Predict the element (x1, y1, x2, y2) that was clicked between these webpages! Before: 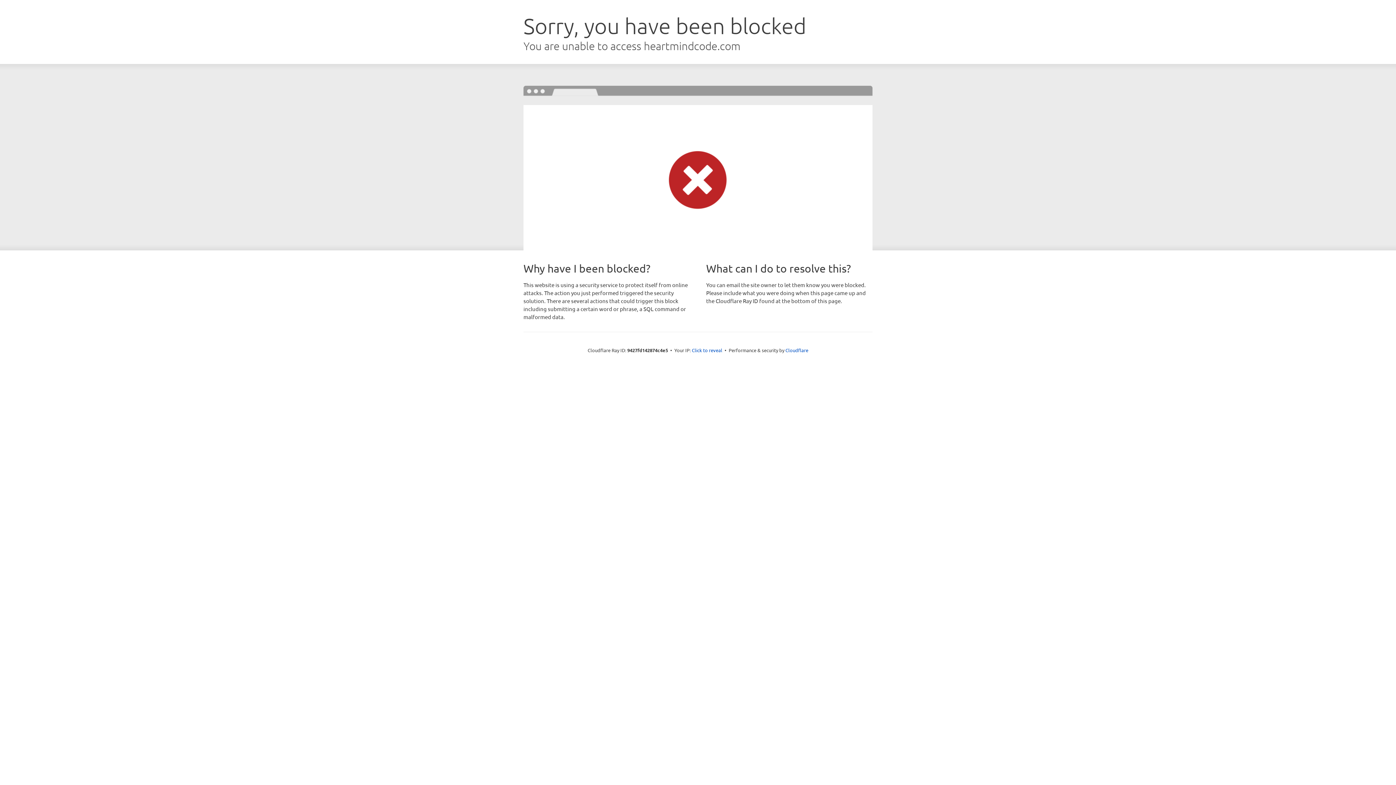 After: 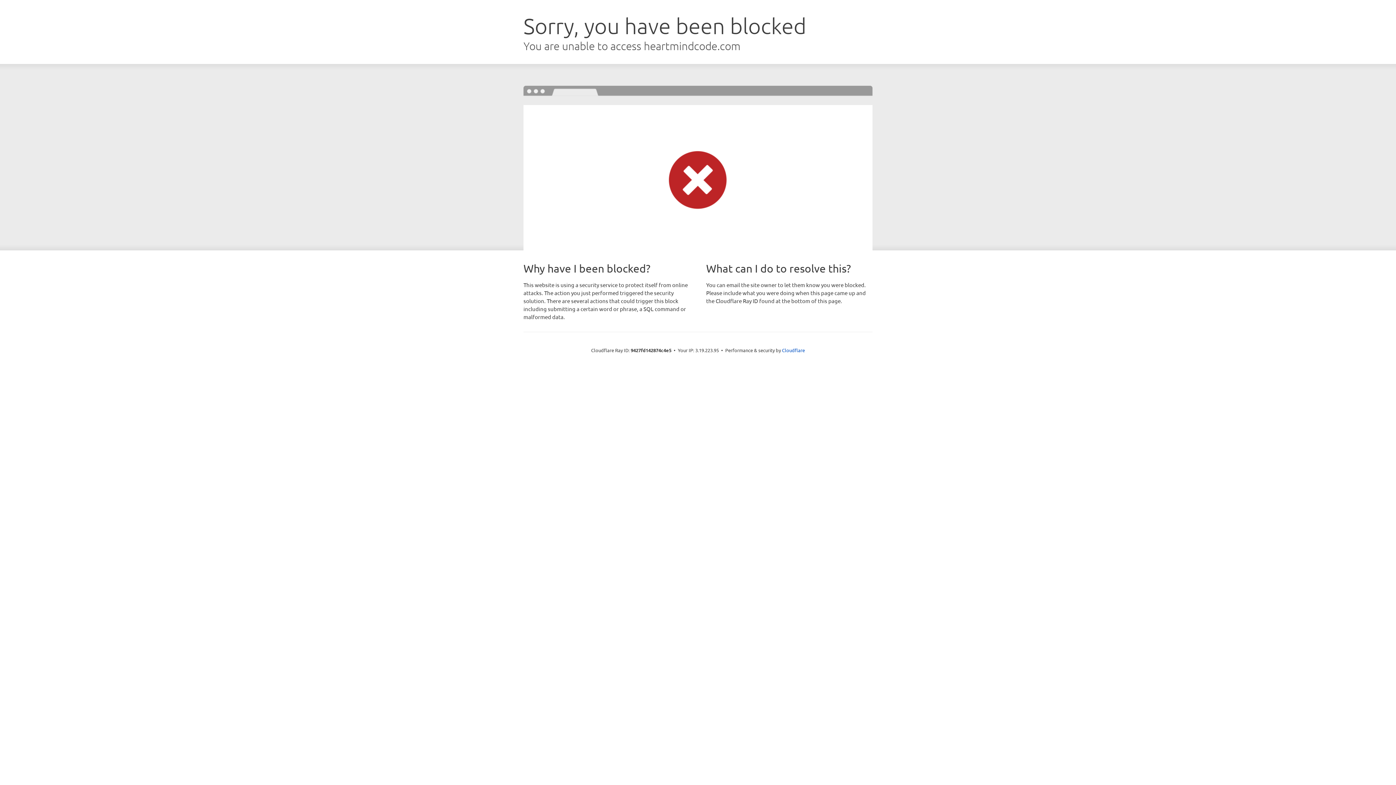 Action: bbox: (692, 346, 722, 353) label: Click to reveal